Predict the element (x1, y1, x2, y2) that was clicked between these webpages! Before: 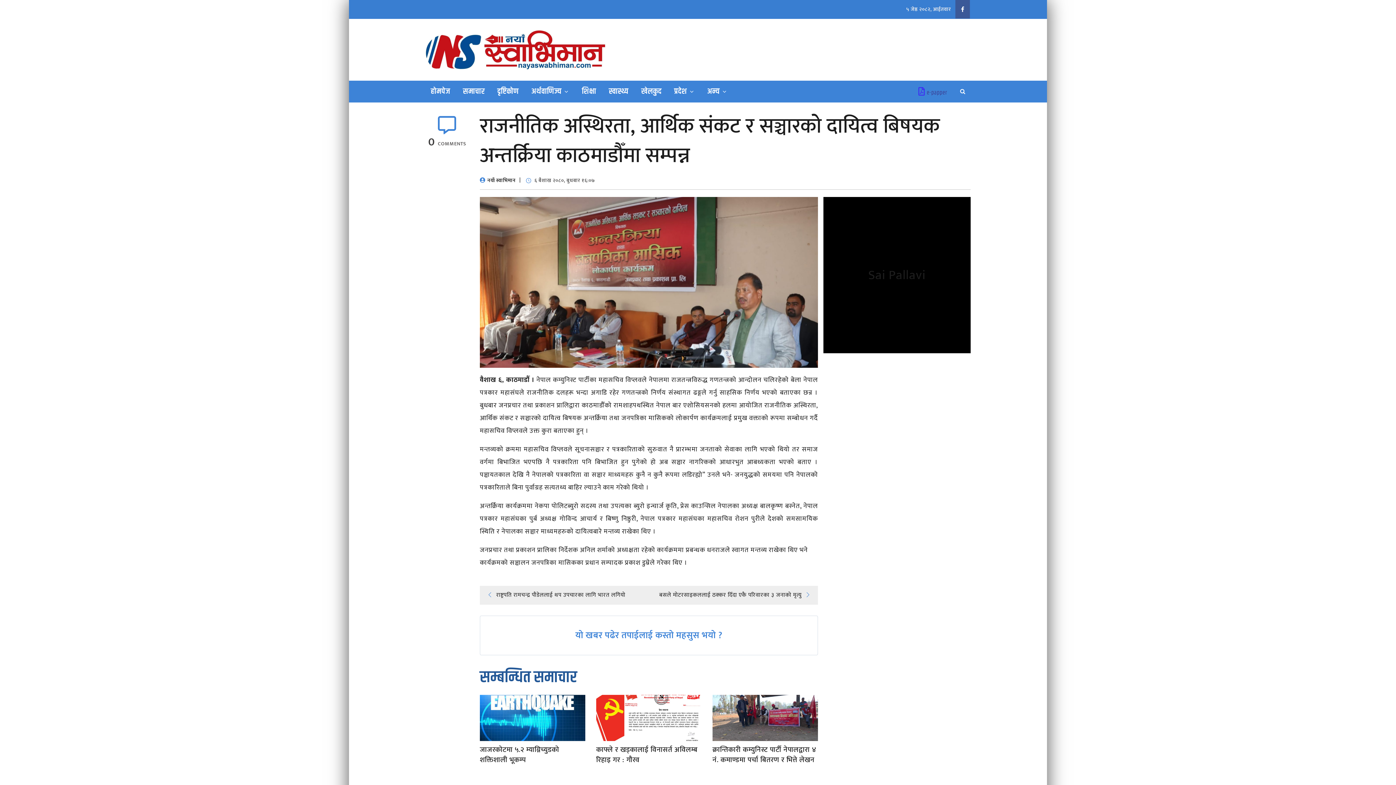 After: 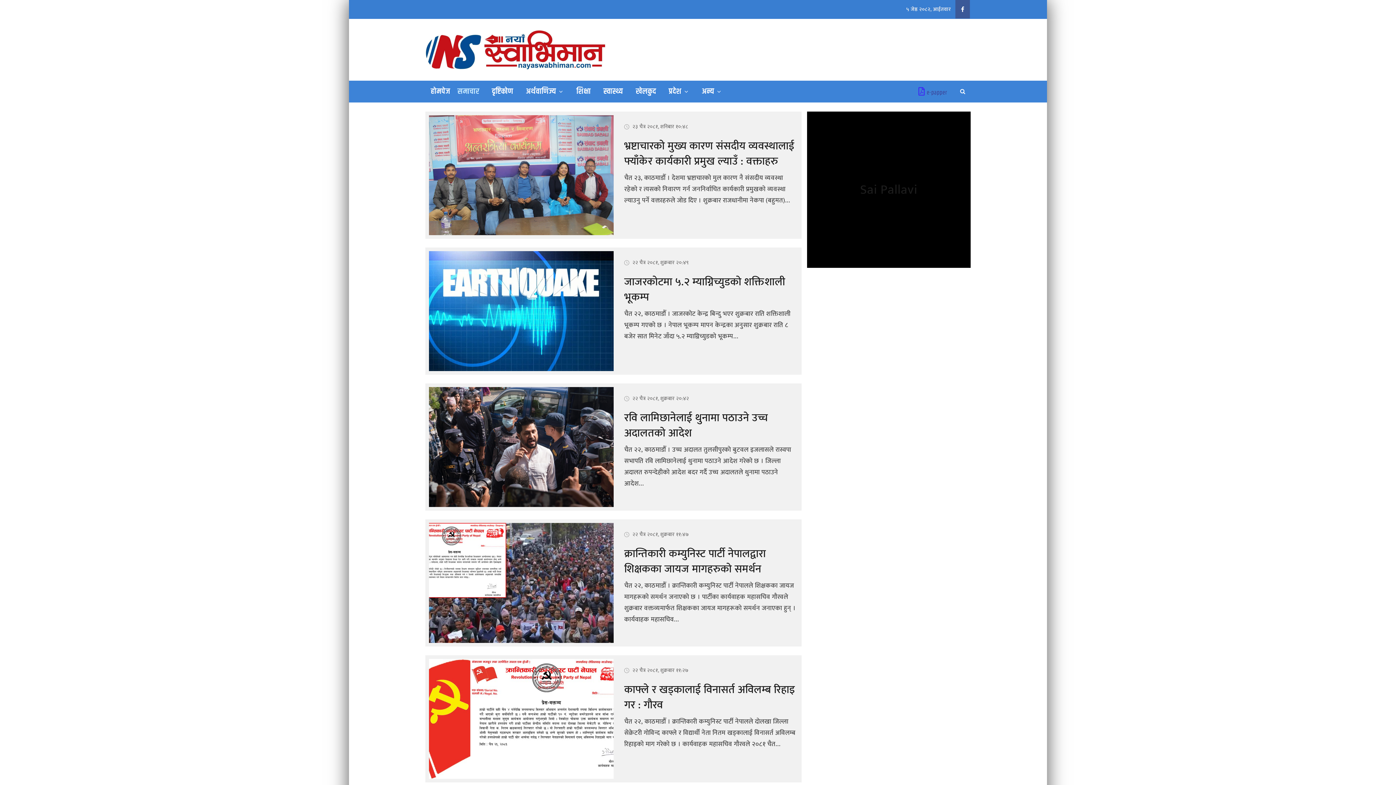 Action: bbox: (457, 80, 490, 102) label: समाचार